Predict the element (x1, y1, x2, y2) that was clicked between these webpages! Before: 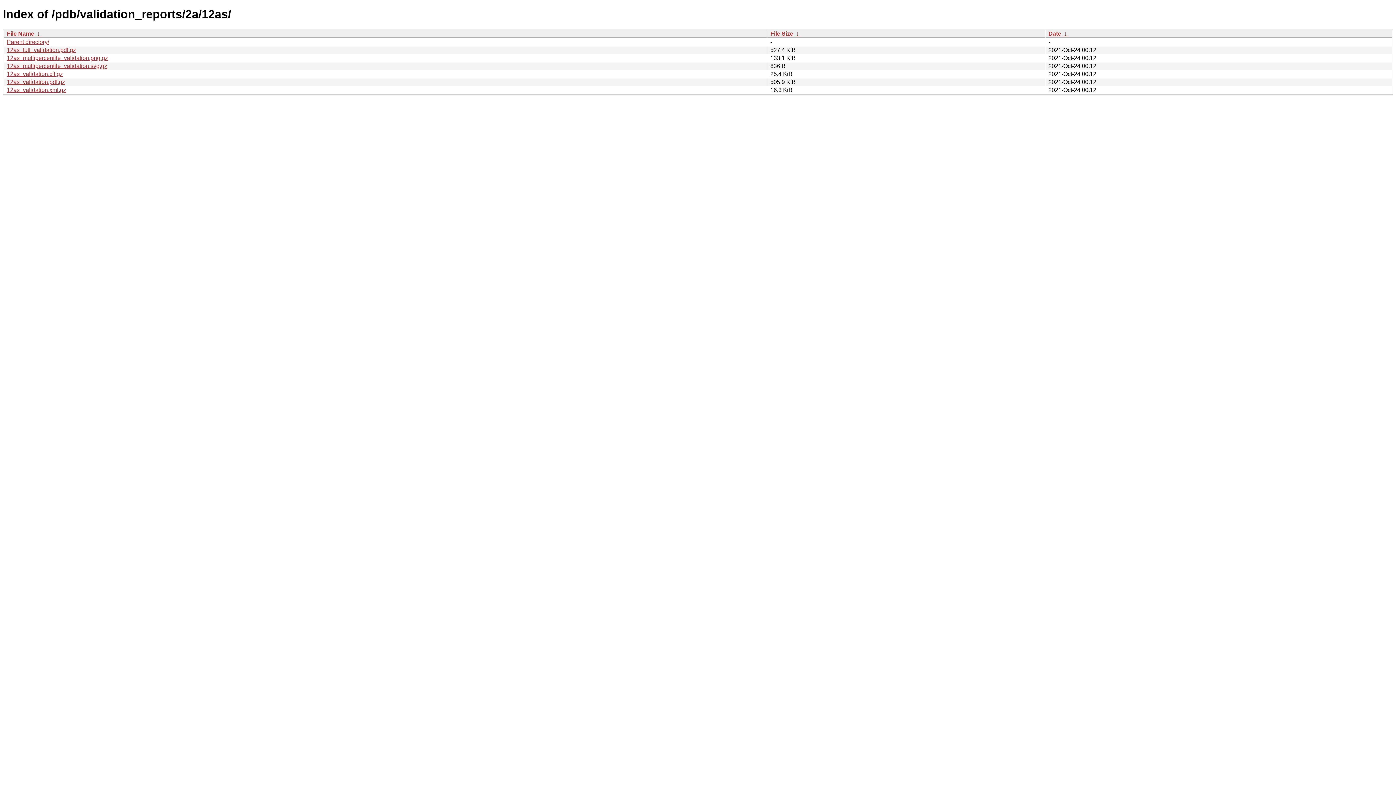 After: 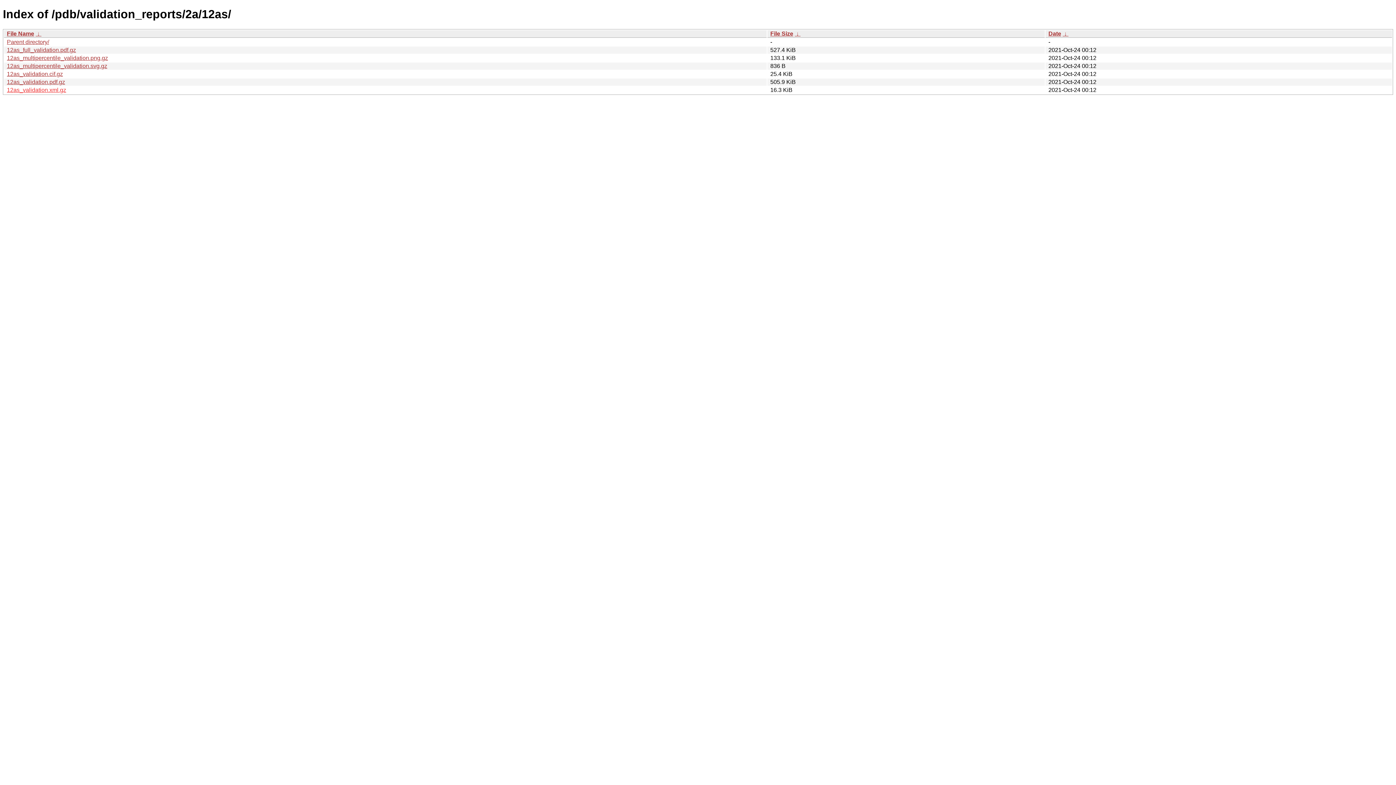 Action: bbox: (6, 86, 66, 93) label: 12as_validation.xml.gz